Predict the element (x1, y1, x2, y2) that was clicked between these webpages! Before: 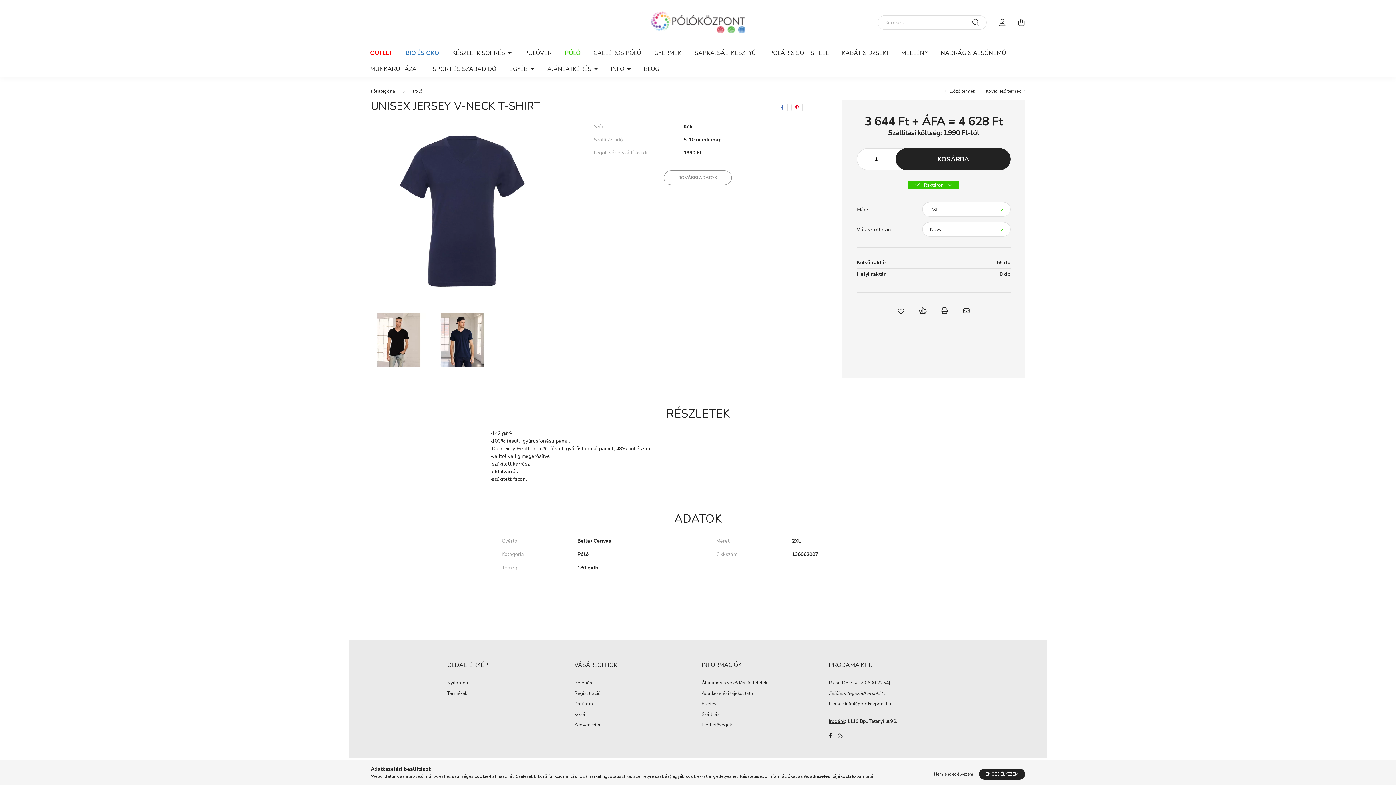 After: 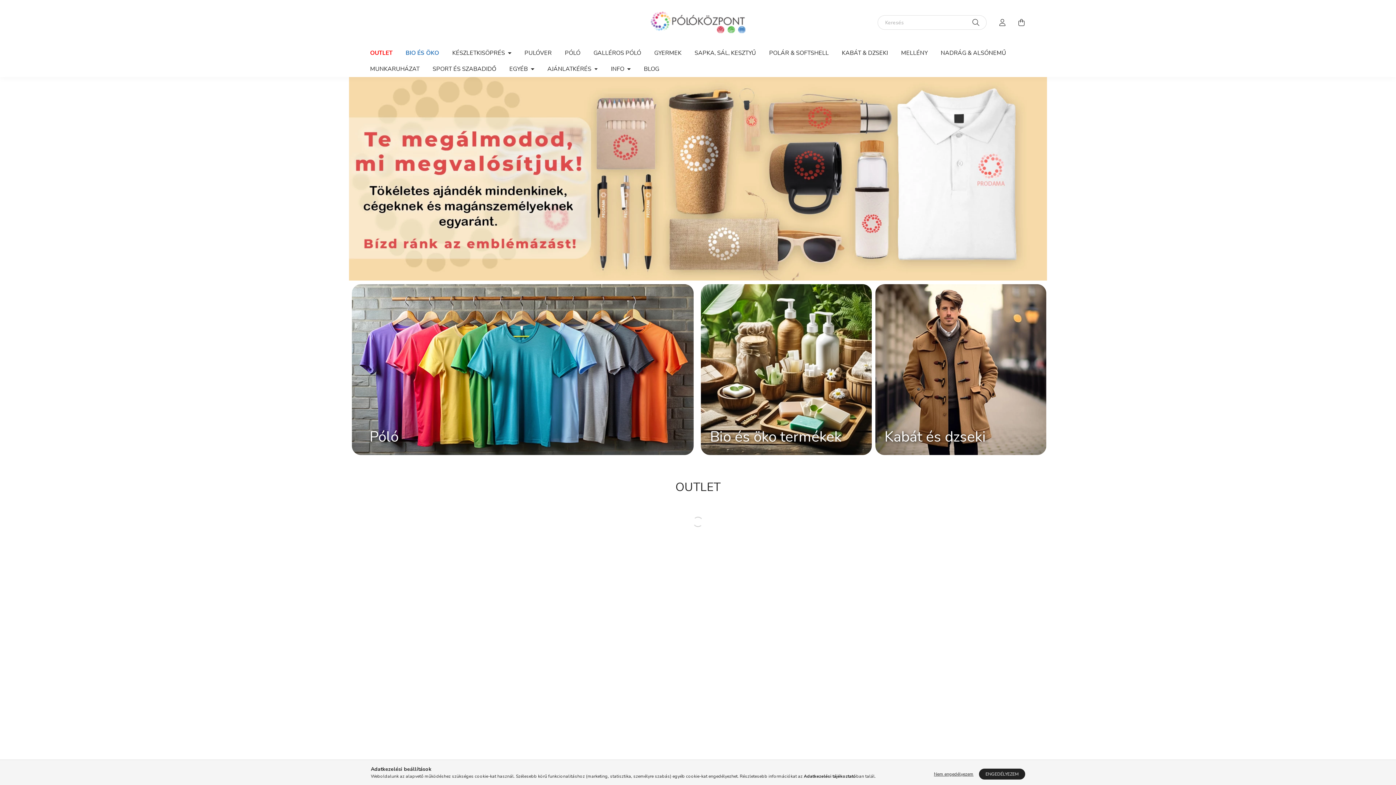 Action: bbox: (650, 18, 745, 25)